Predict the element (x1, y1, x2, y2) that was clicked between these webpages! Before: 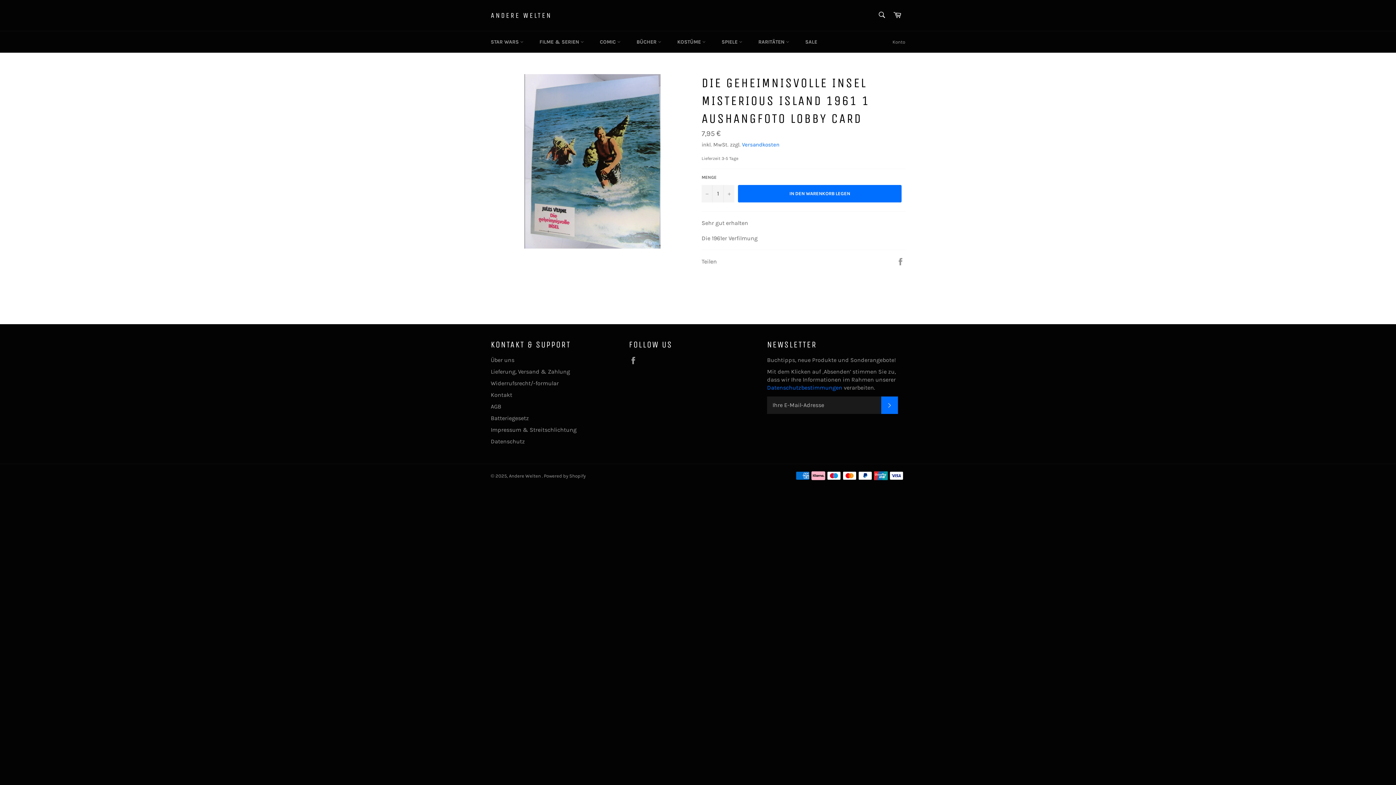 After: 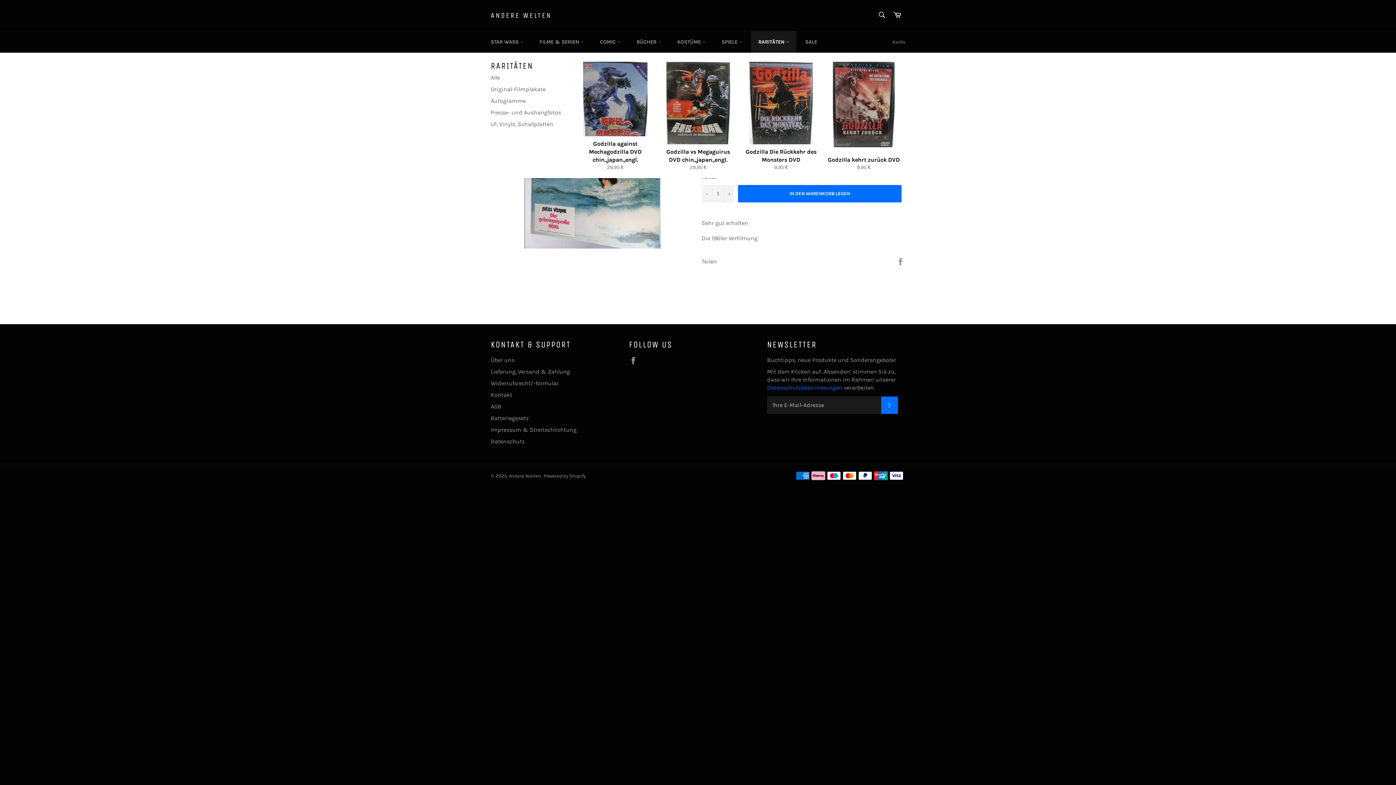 Action: label: RARITÄTEN  bbox: (751, 31, 796, 52)